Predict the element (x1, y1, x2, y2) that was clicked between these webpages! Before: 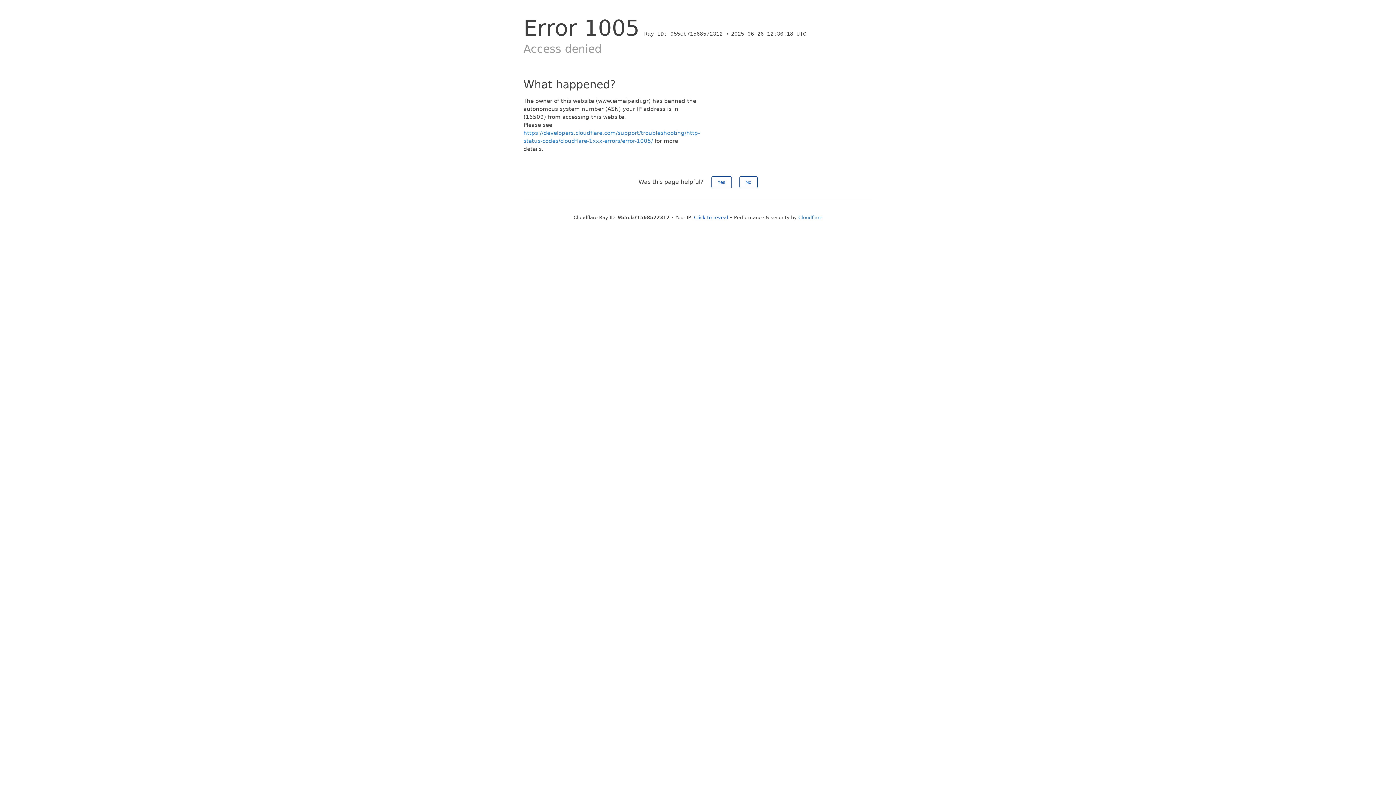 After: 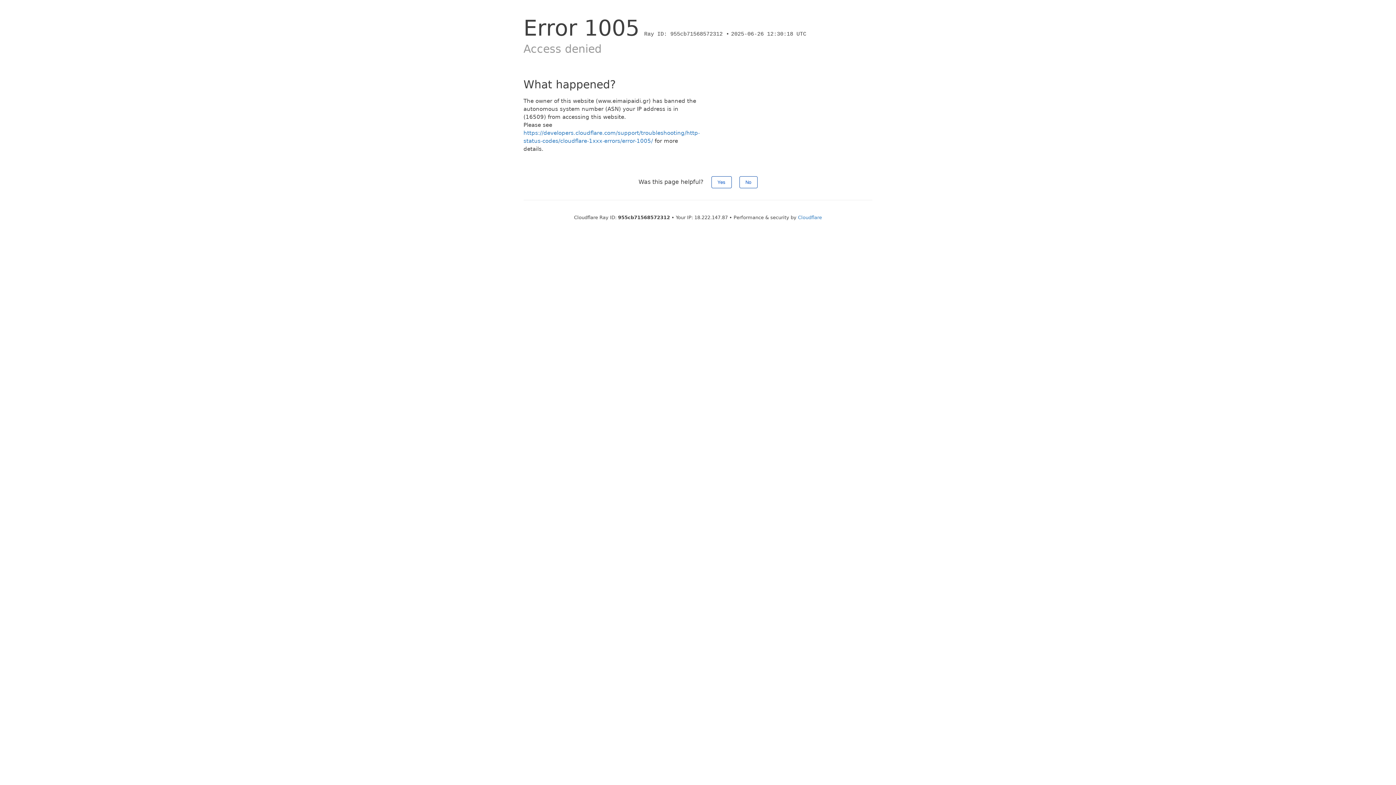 Action: bbox: (694, 214, 728, 220) label: Click to reveal